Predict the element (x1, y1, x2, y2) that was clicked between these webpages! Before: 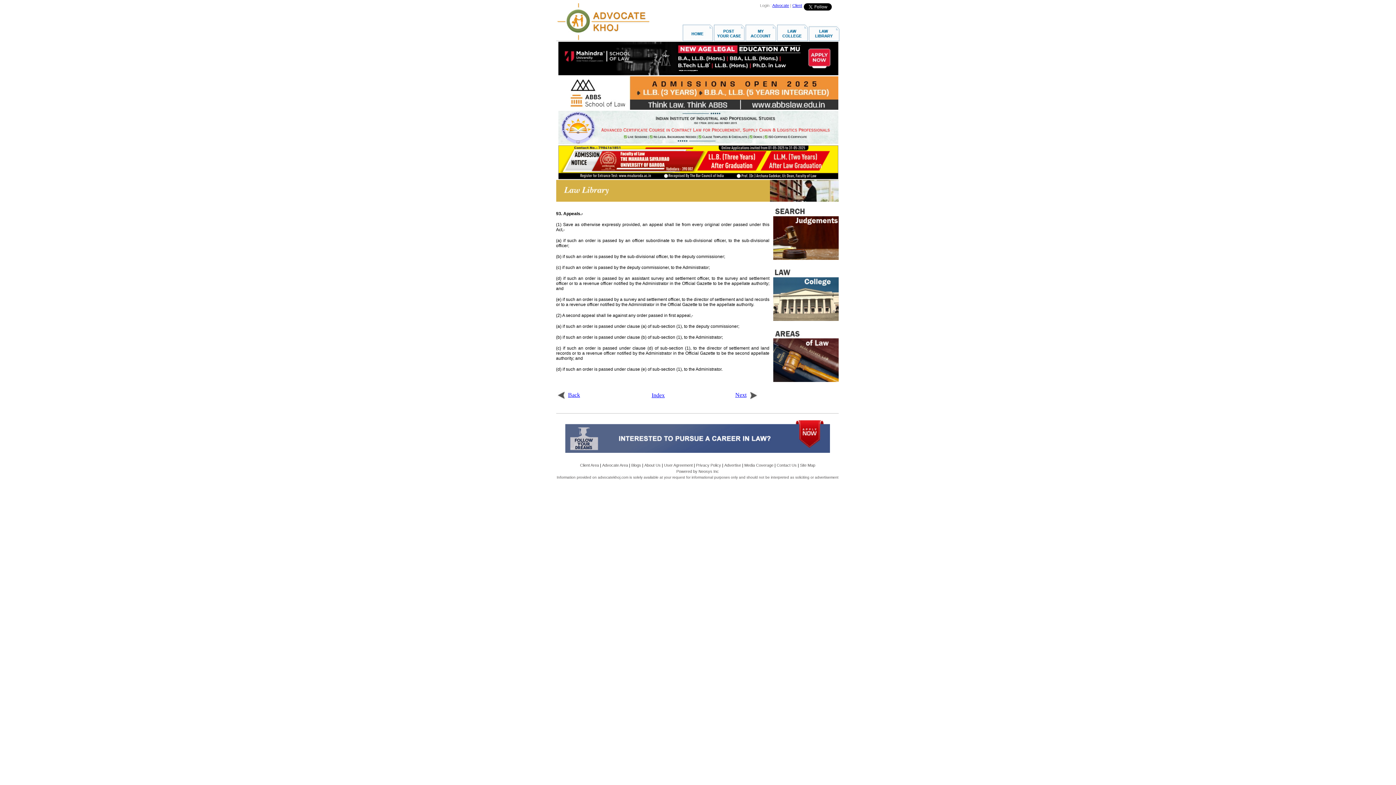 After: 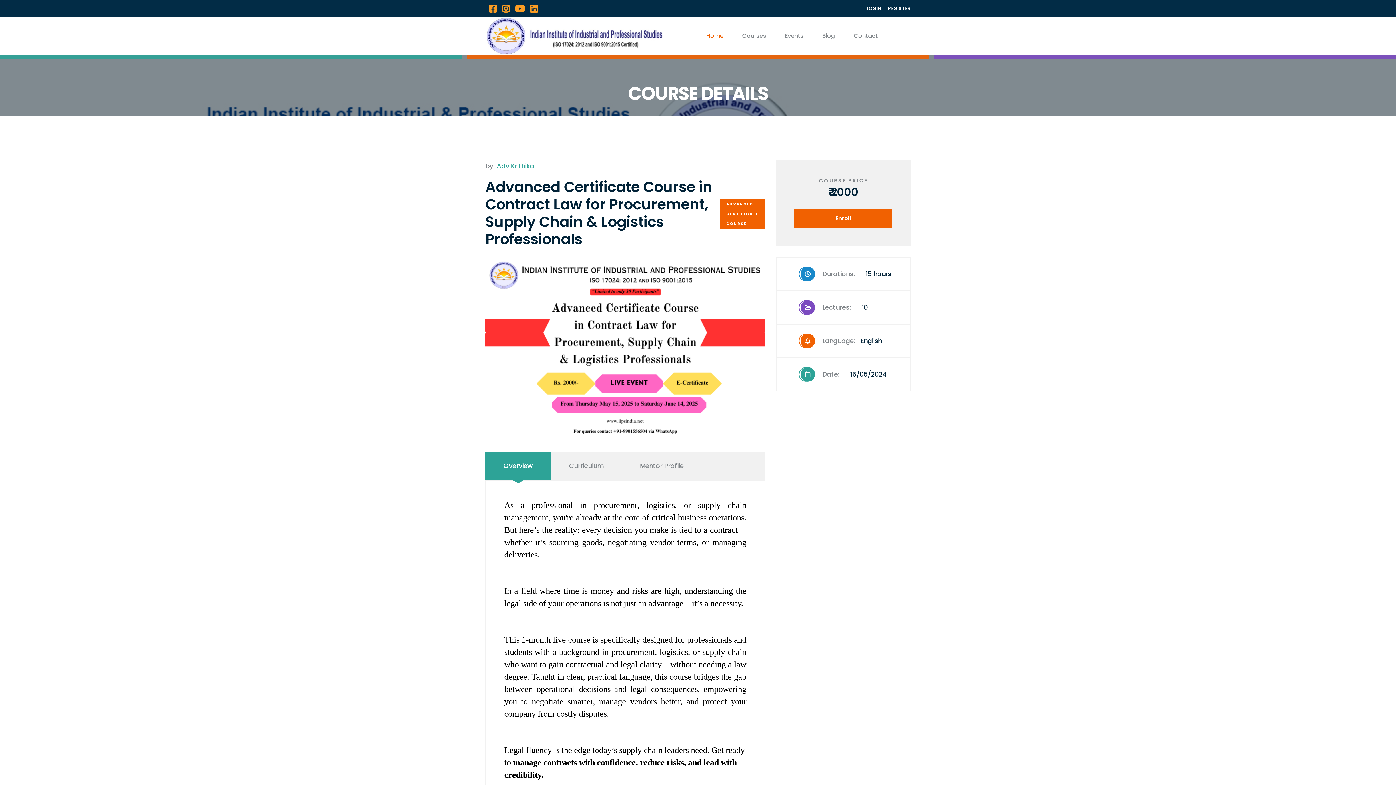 Action: bbox: (558, 139, 838, 145)